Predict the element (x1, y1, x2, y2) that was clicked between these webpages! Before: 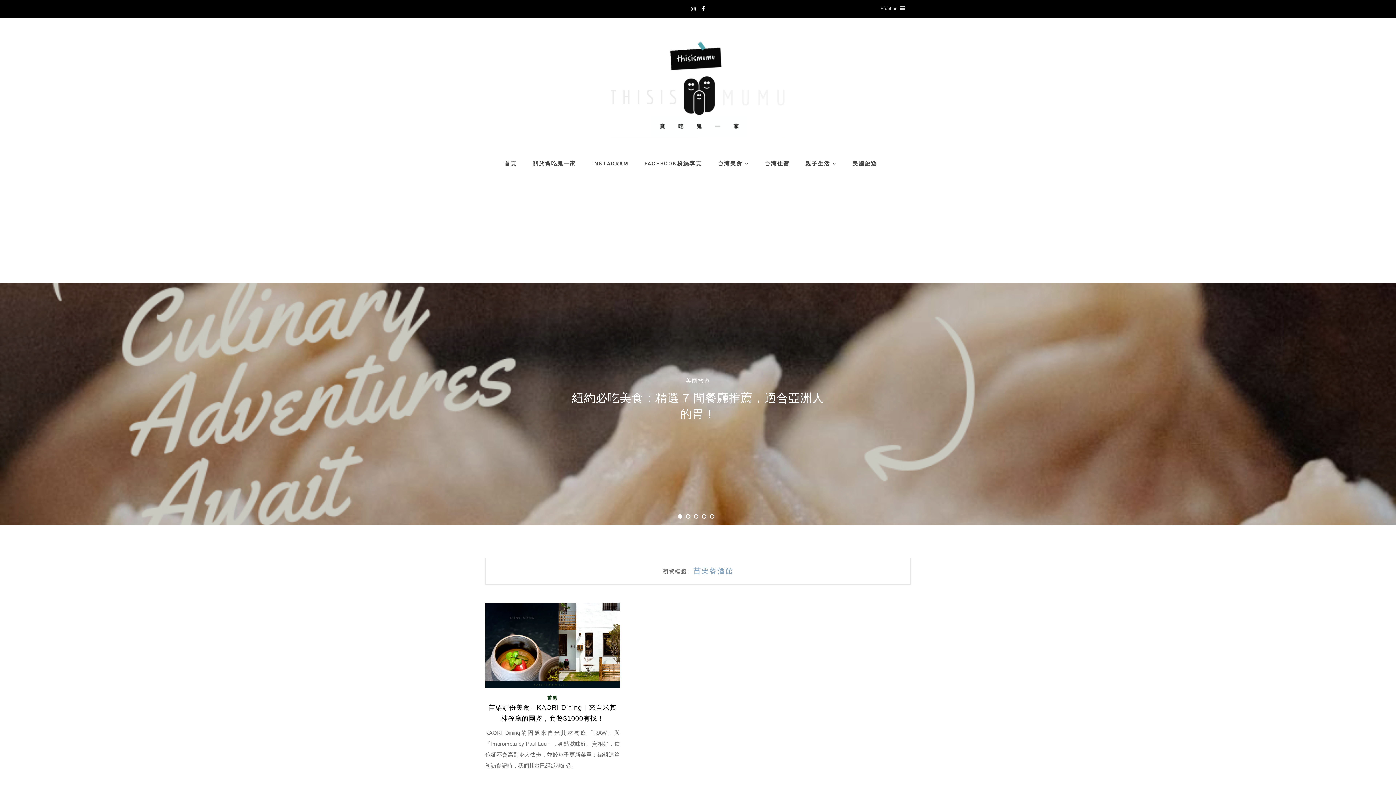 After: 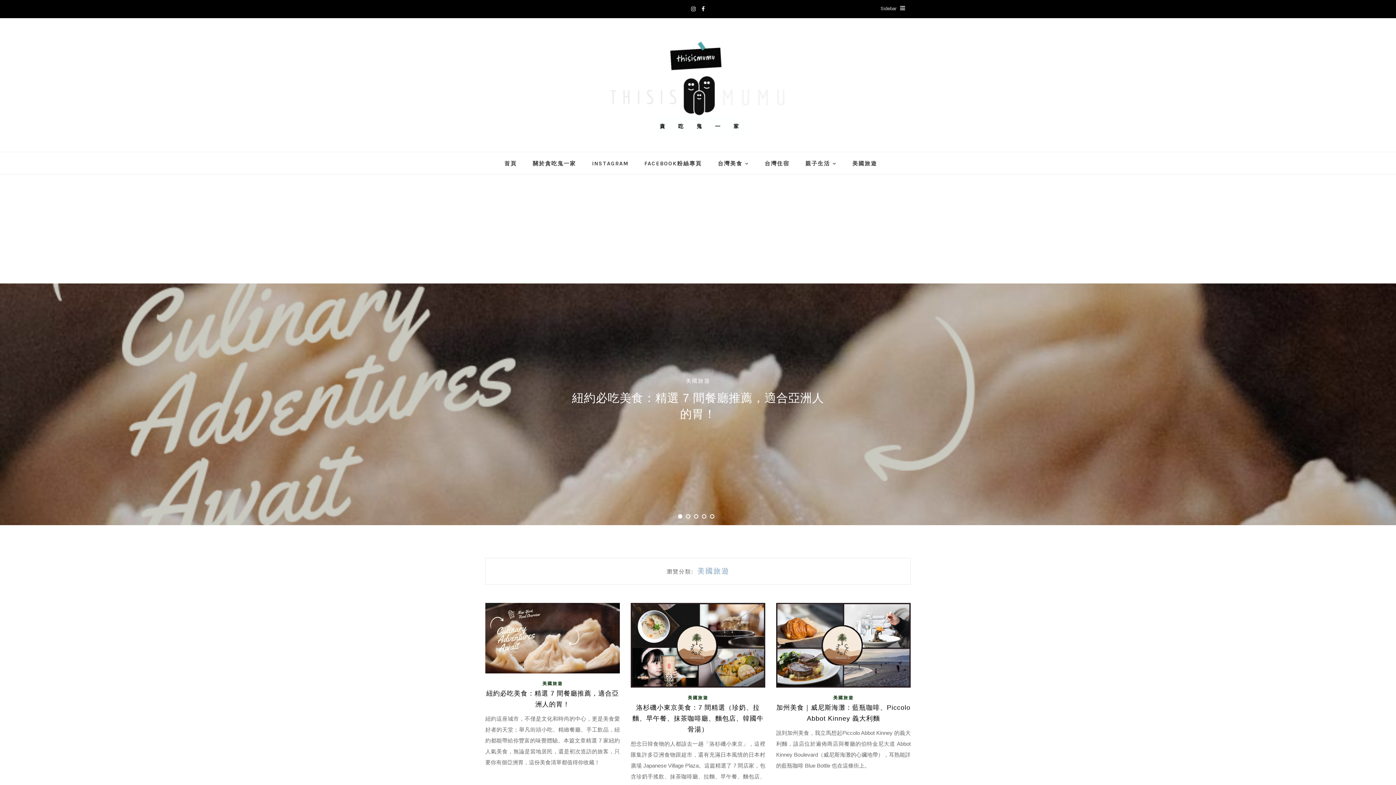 Action: bbox: (852, 152, 891, 174) label: 美國旅遊